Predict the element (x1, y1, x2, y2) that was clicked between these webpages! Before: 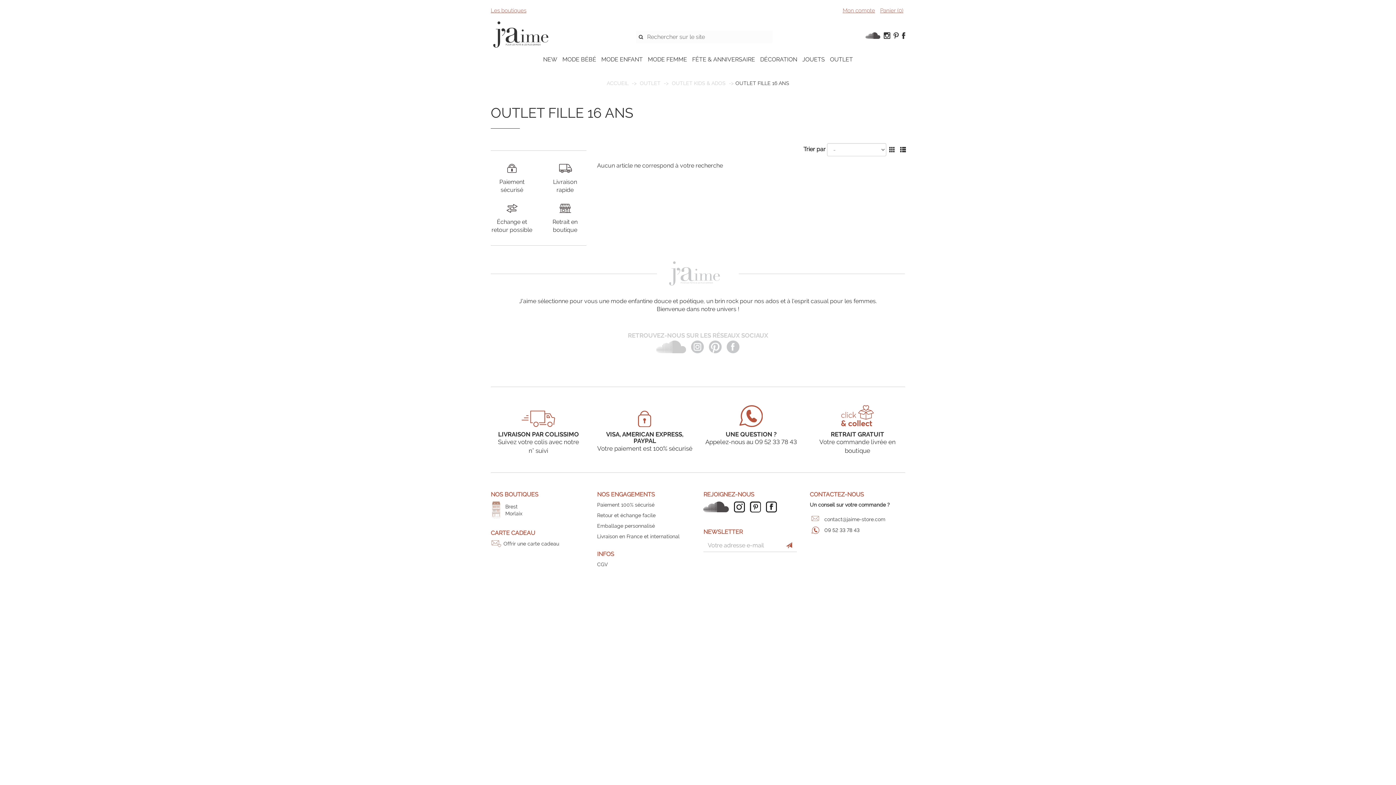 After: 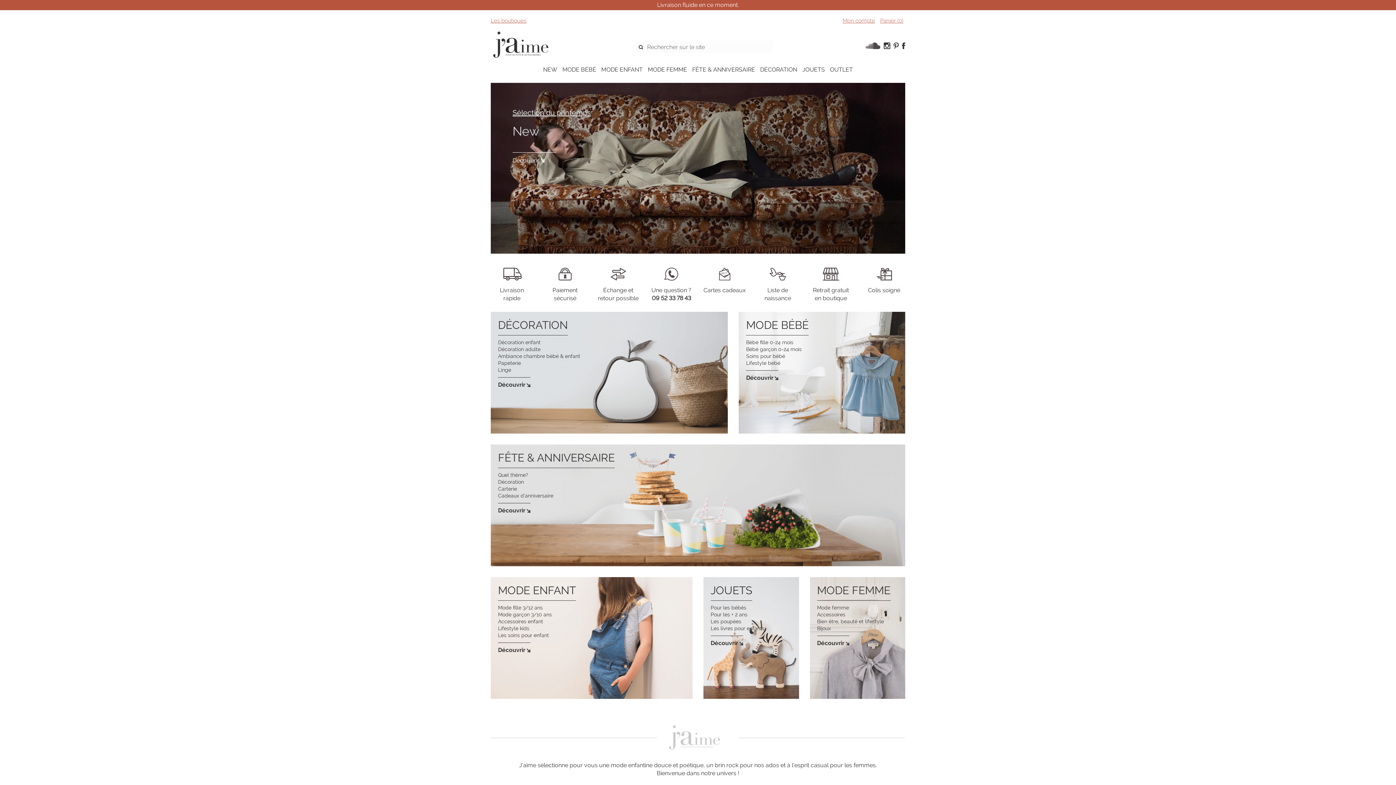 Action: bbox: (668, 269, 721, 276)